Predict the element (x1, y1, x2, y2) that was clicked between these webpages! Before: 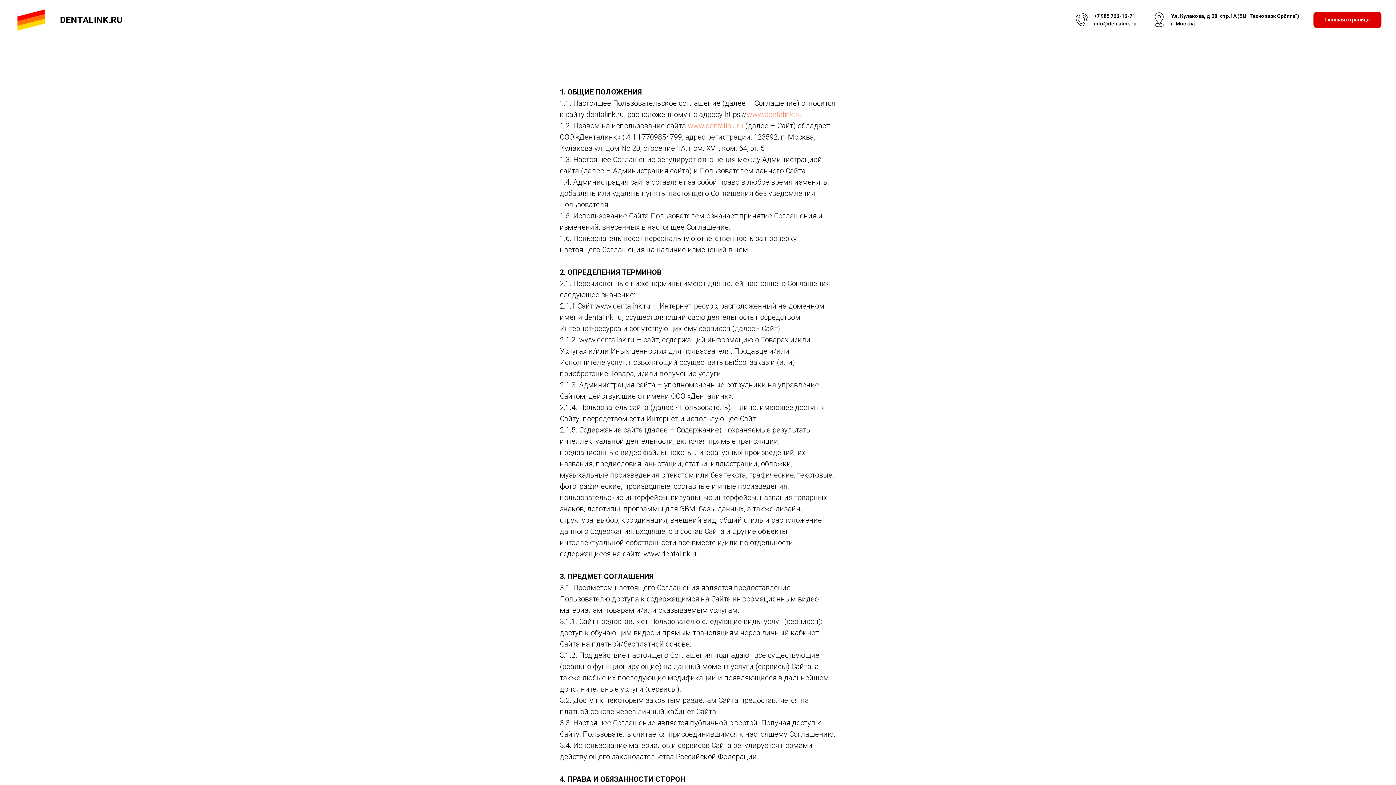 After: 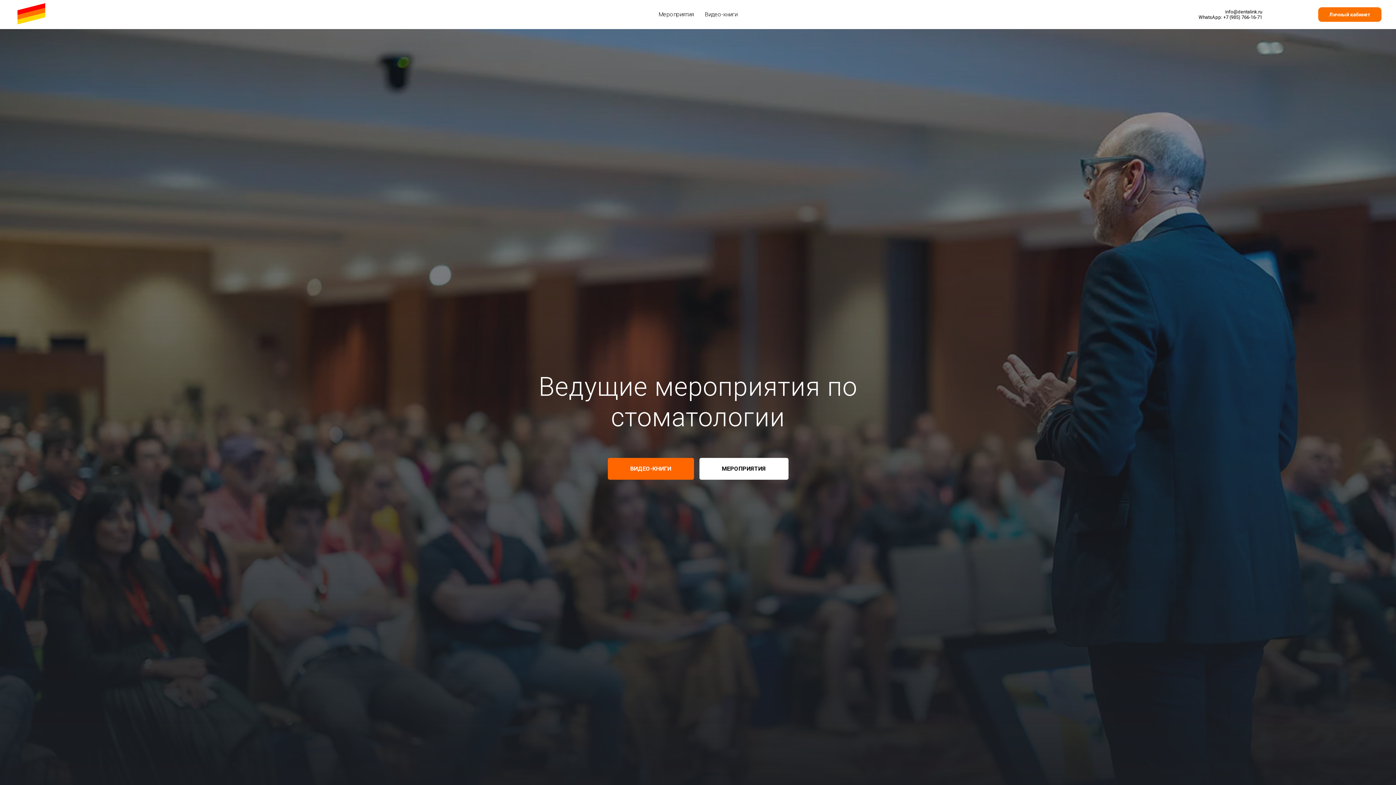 Action: label: Главная страница bbox: (1313, 11, 1381, 28)